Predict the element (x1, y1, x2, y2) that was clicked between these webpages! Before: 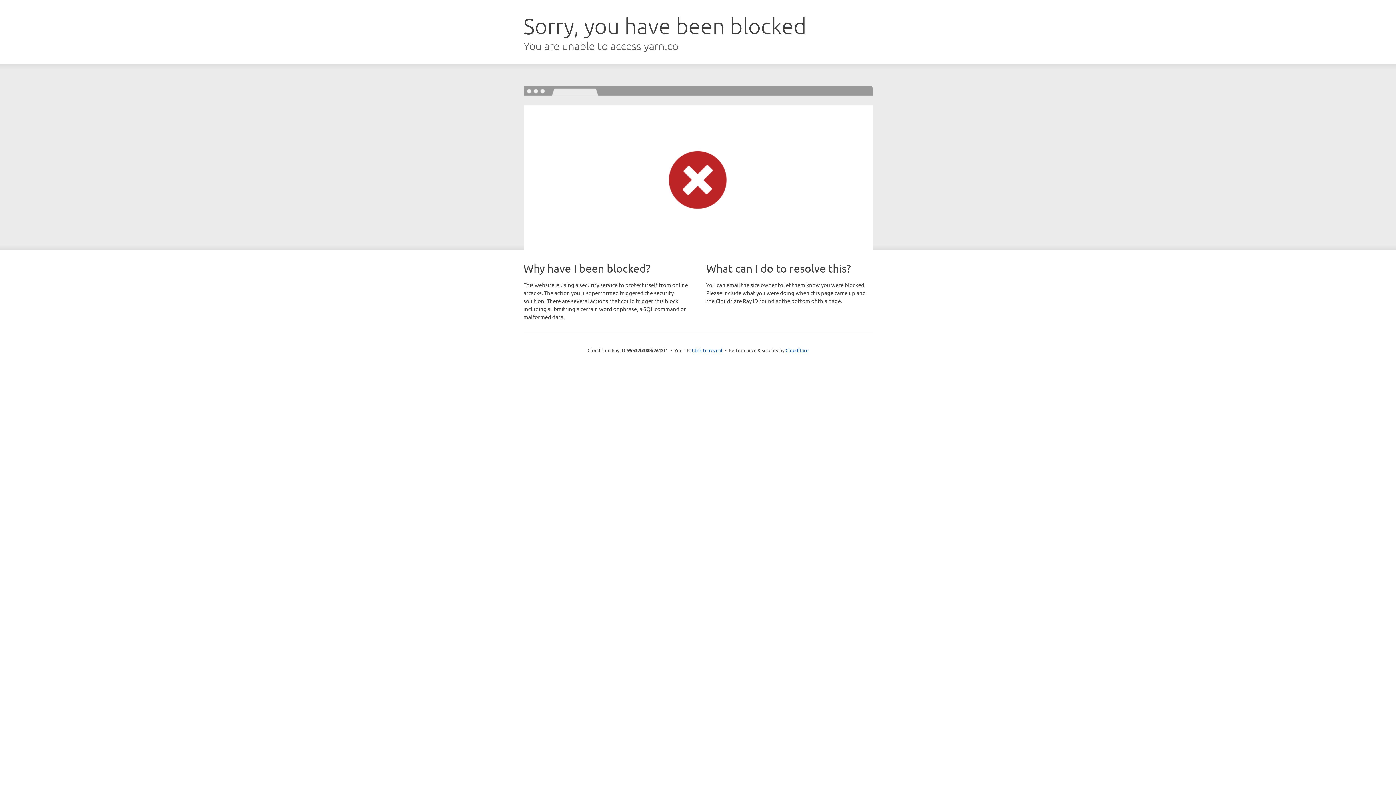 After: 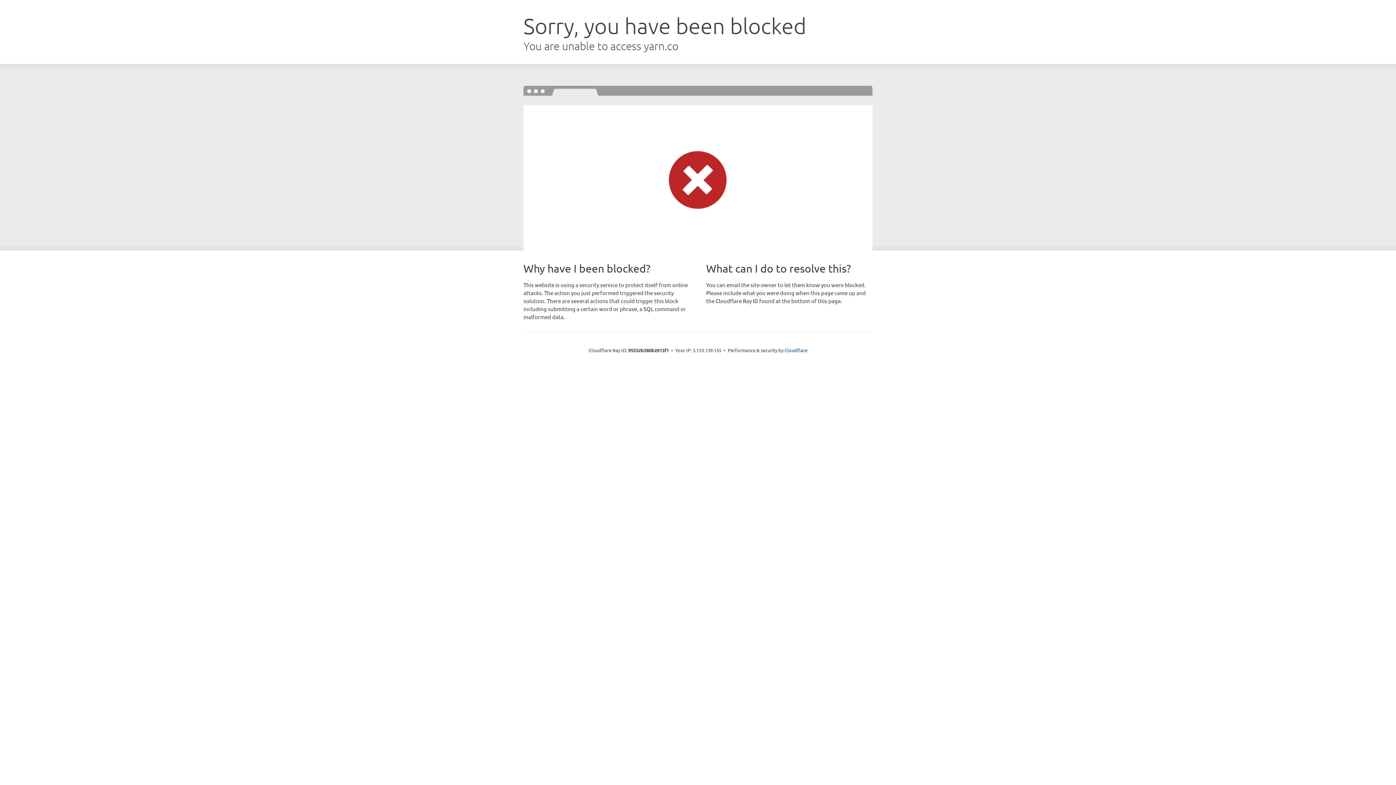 Action: label: Click to reveal bbox: (692, 346, 722, 353)